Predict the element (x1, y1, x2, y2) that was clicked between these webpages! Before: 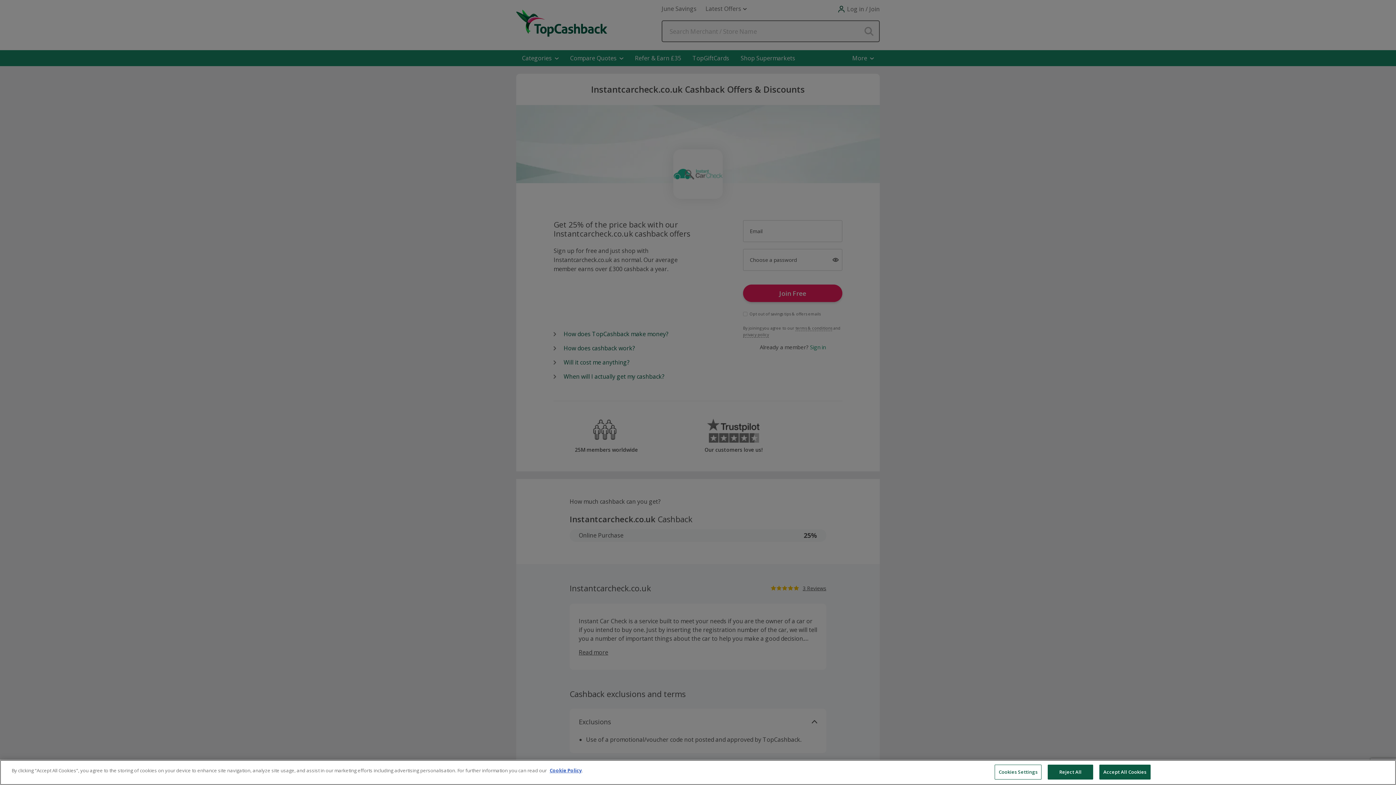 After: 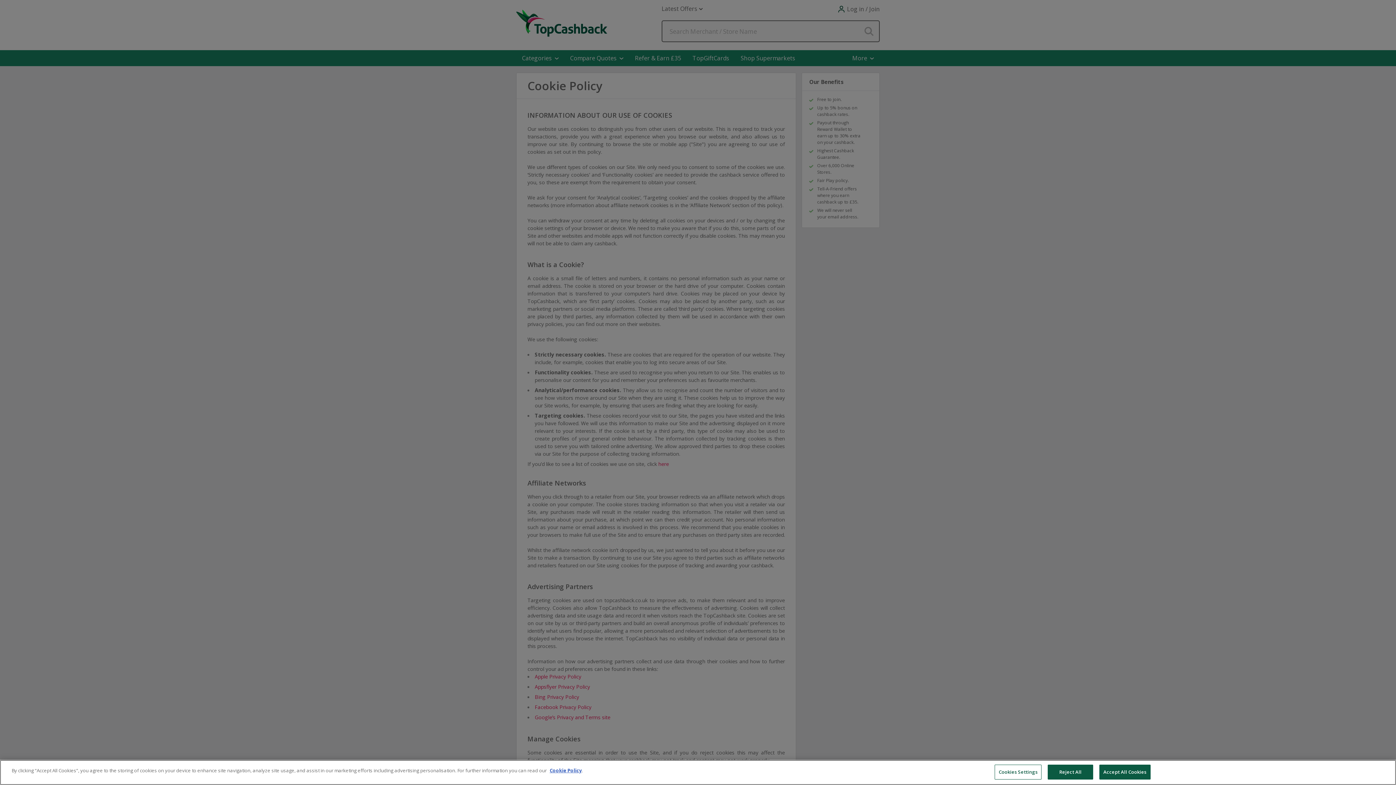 Action: label: Cookie Policy bbox: (549, 767, 581, 774)